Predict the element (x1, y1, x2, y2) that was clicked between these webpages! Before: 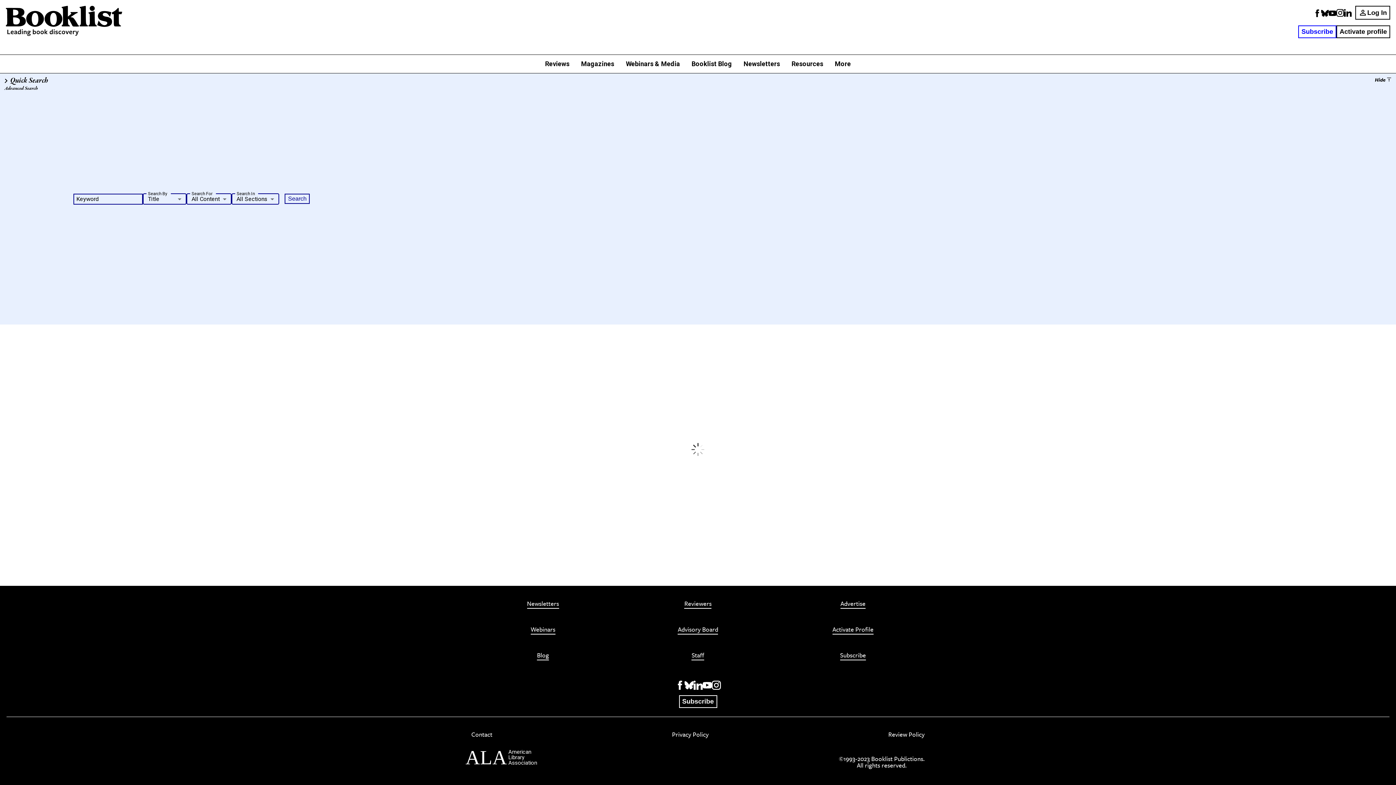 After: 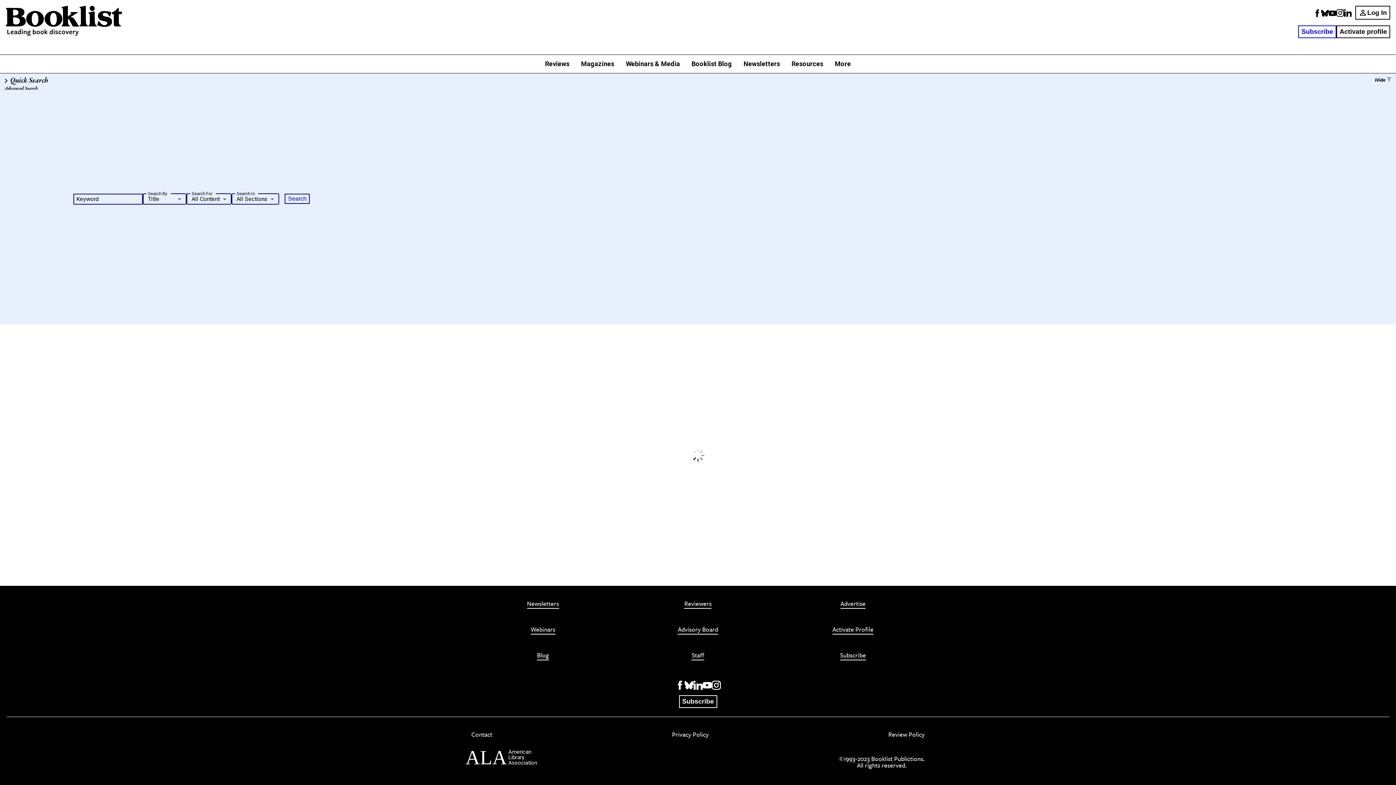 Action: label: Subscribe bbox: (679, 695, 717, 708)